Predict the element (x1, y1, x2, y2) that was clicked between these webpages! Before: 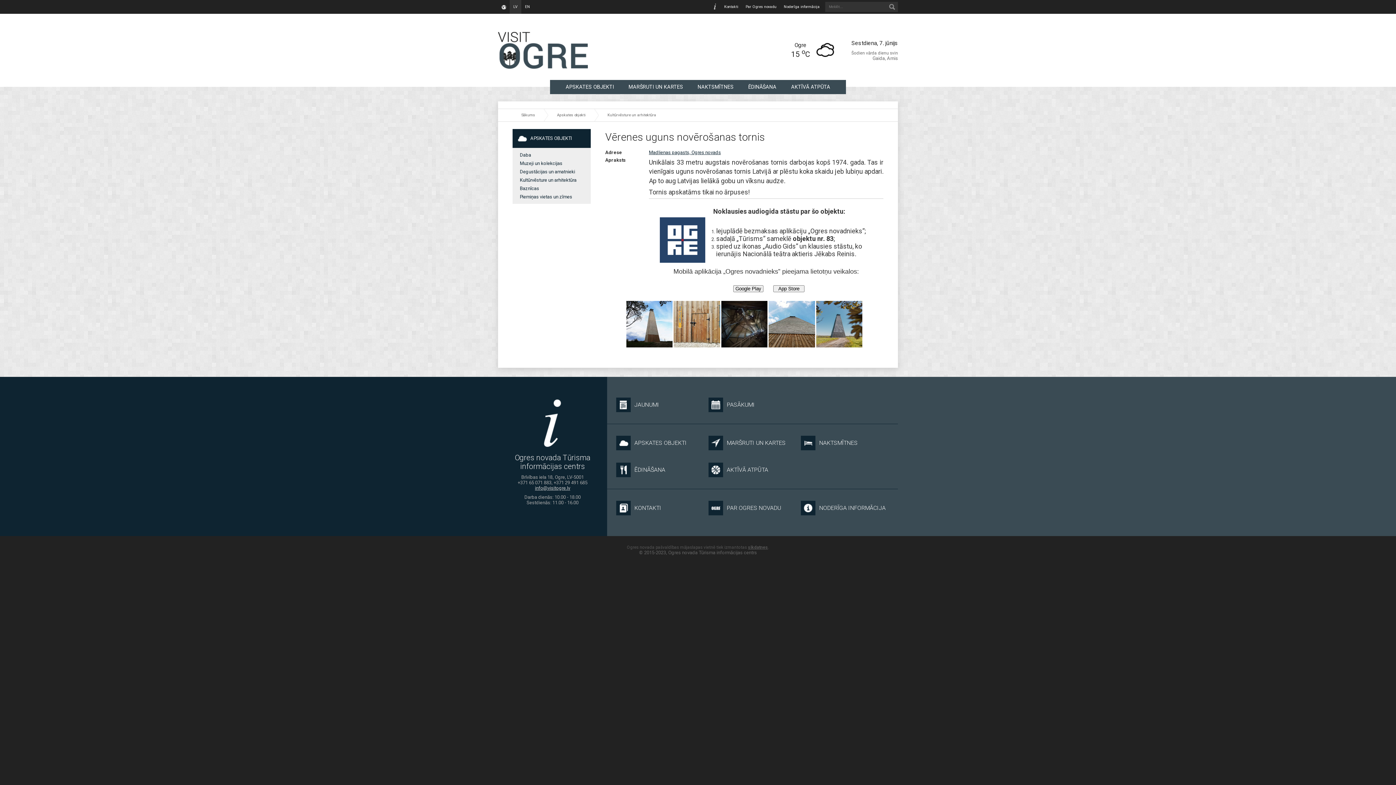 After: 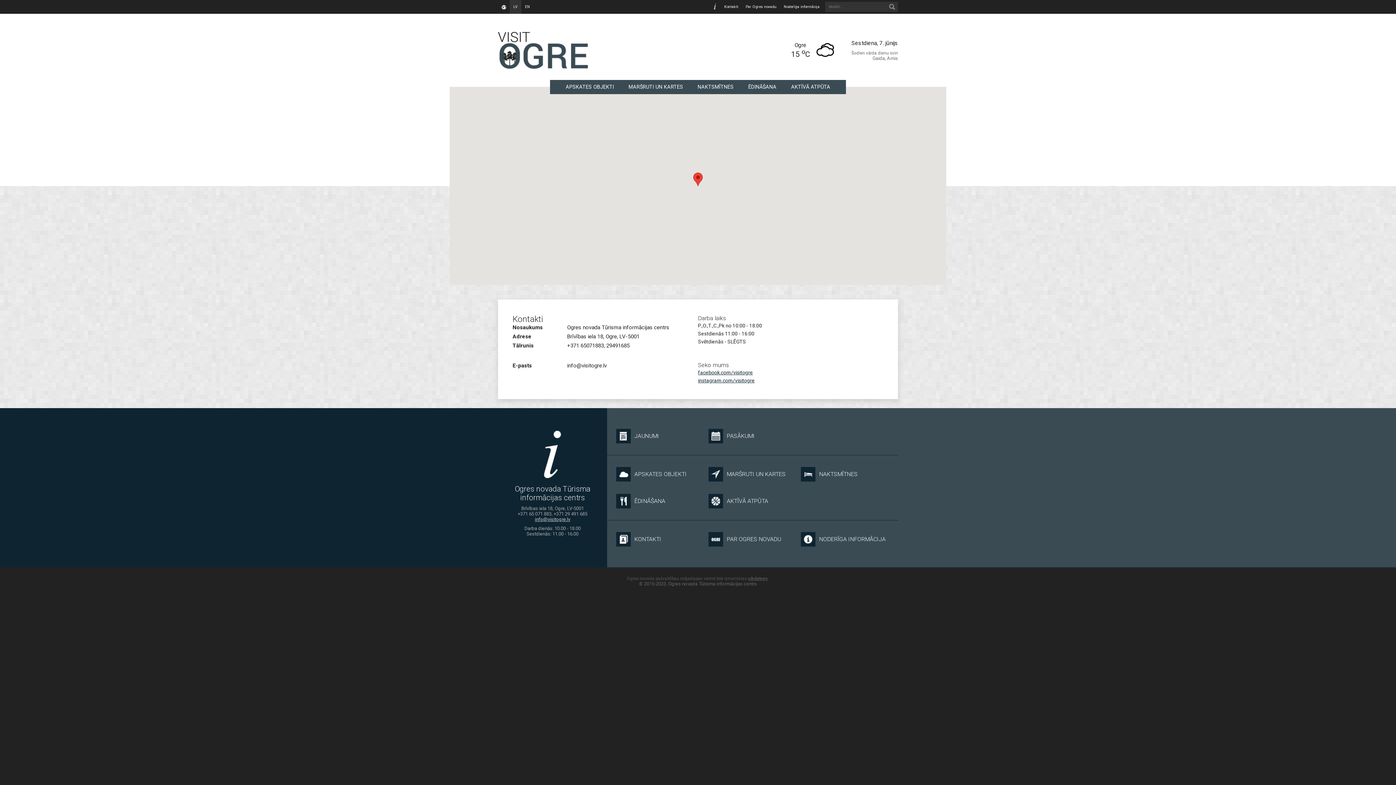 Action: label: KONTAKTI bbox: (612, 496, 705, 520)